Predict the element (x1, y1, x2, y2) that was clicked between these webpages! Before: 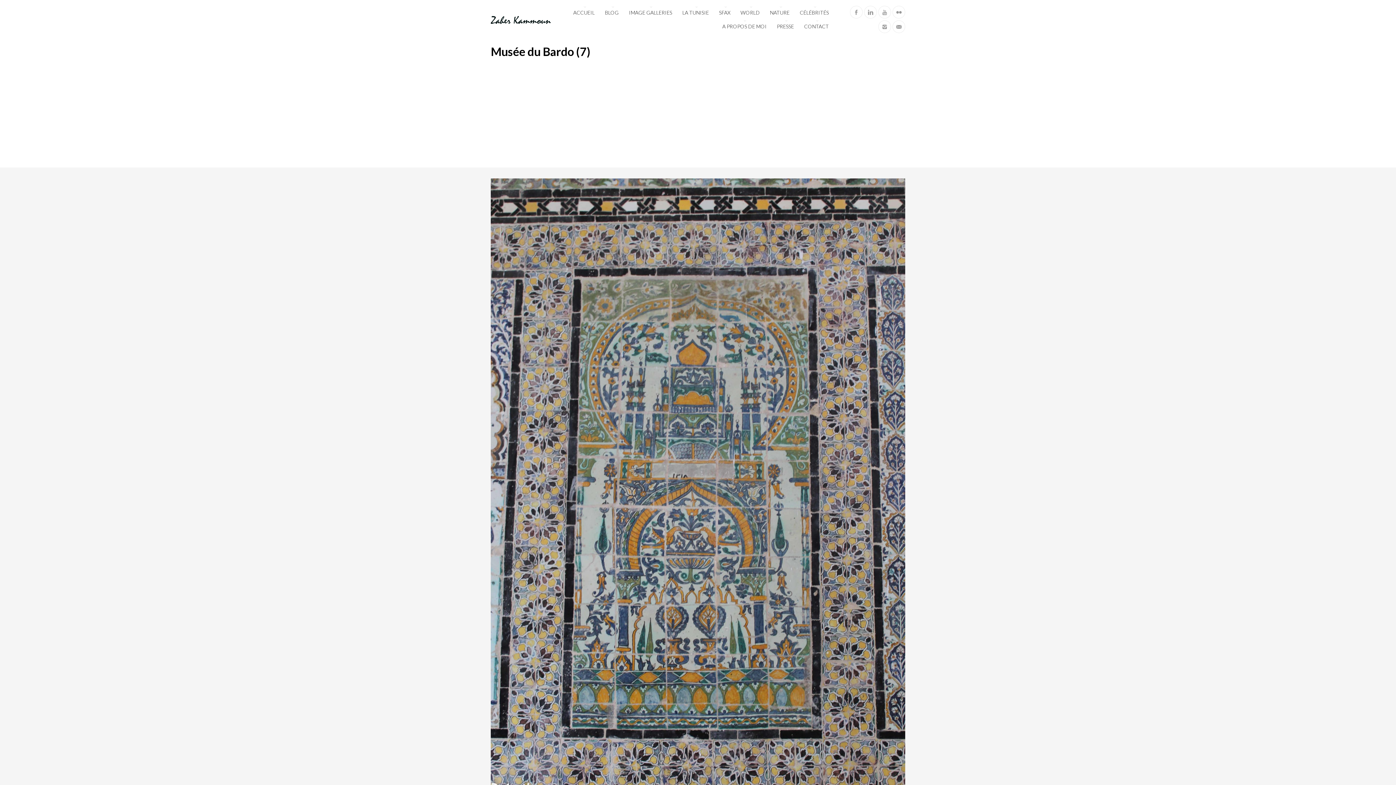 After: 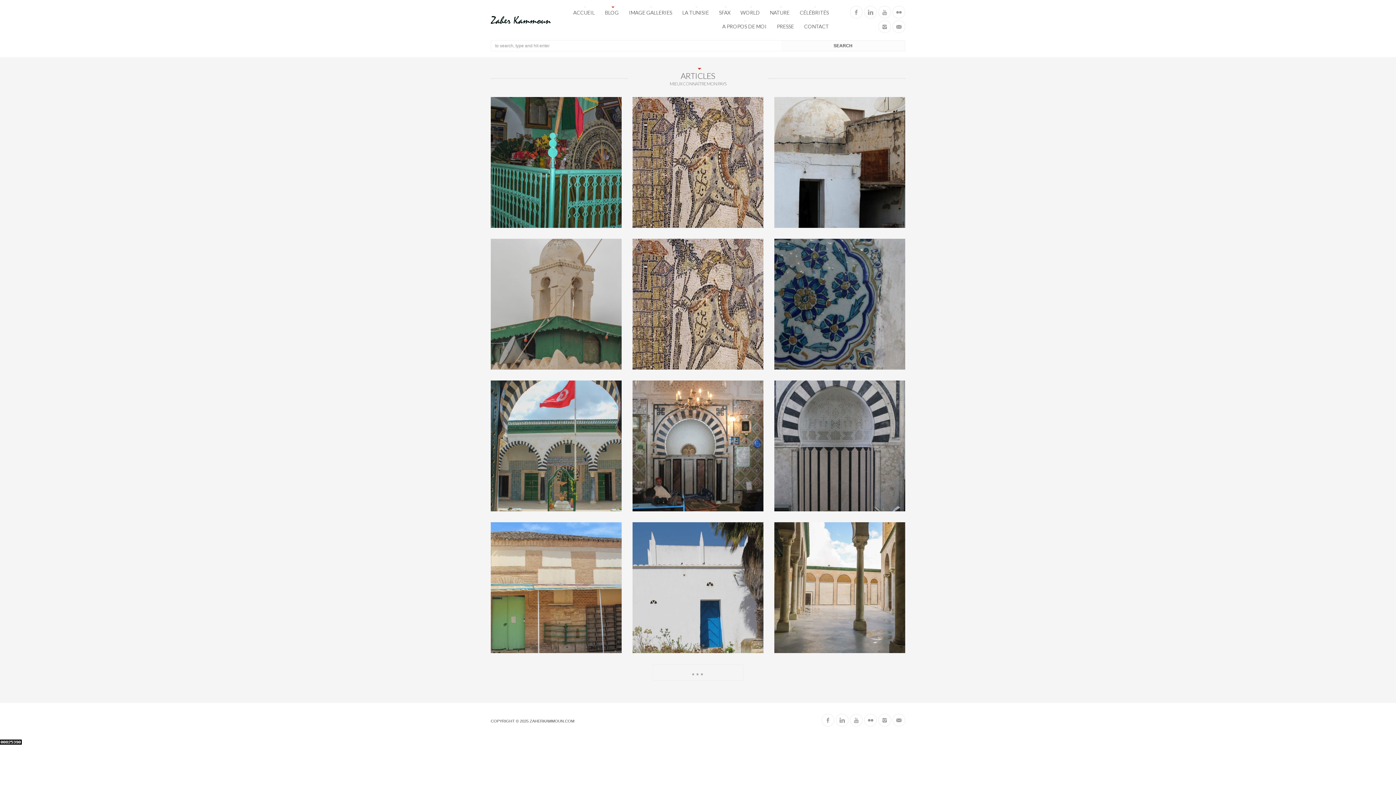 Action: label: BLOG bbox: (605, 8, 618, 17)